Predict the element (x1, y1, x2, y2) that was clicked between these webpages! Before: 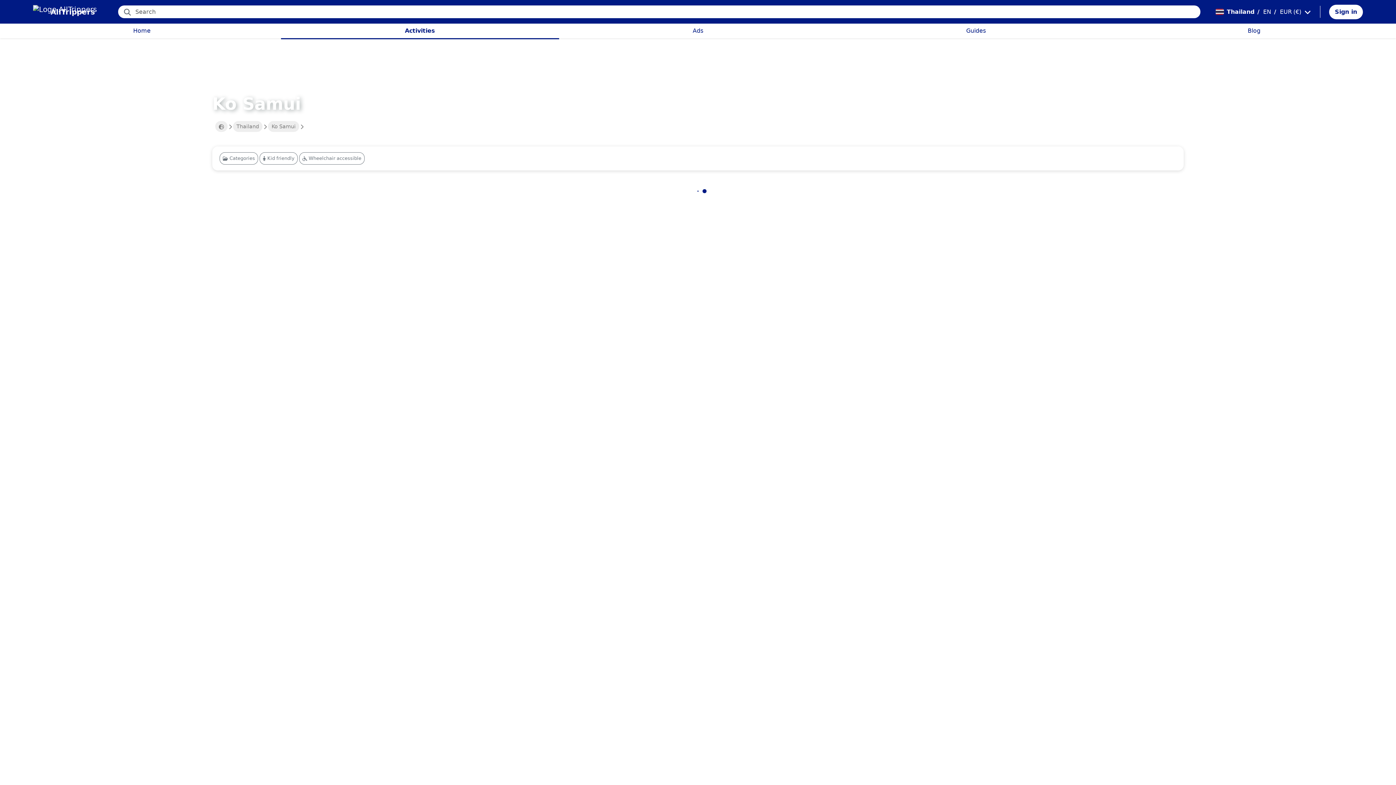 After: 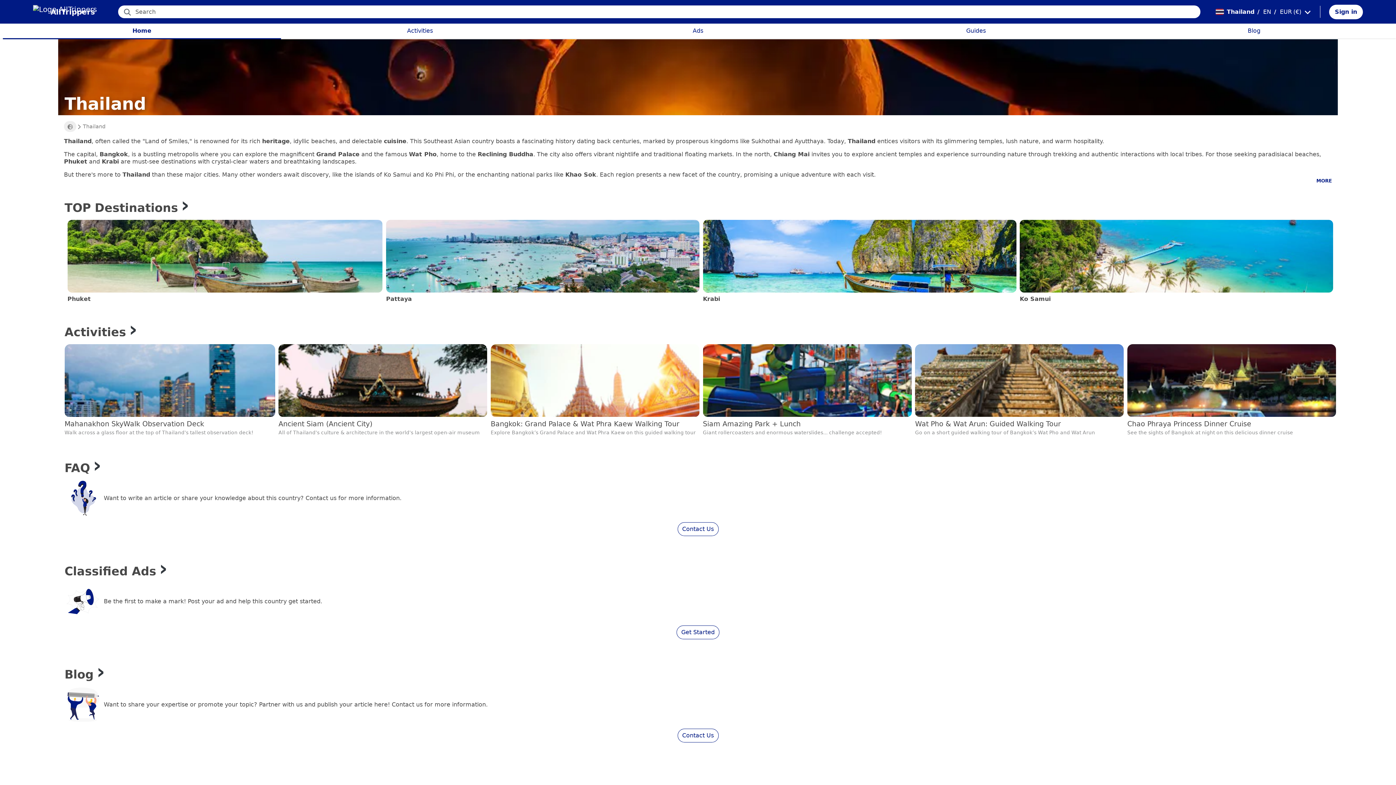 Action: label: Thailand bbox: (233, 121, 262, 132)